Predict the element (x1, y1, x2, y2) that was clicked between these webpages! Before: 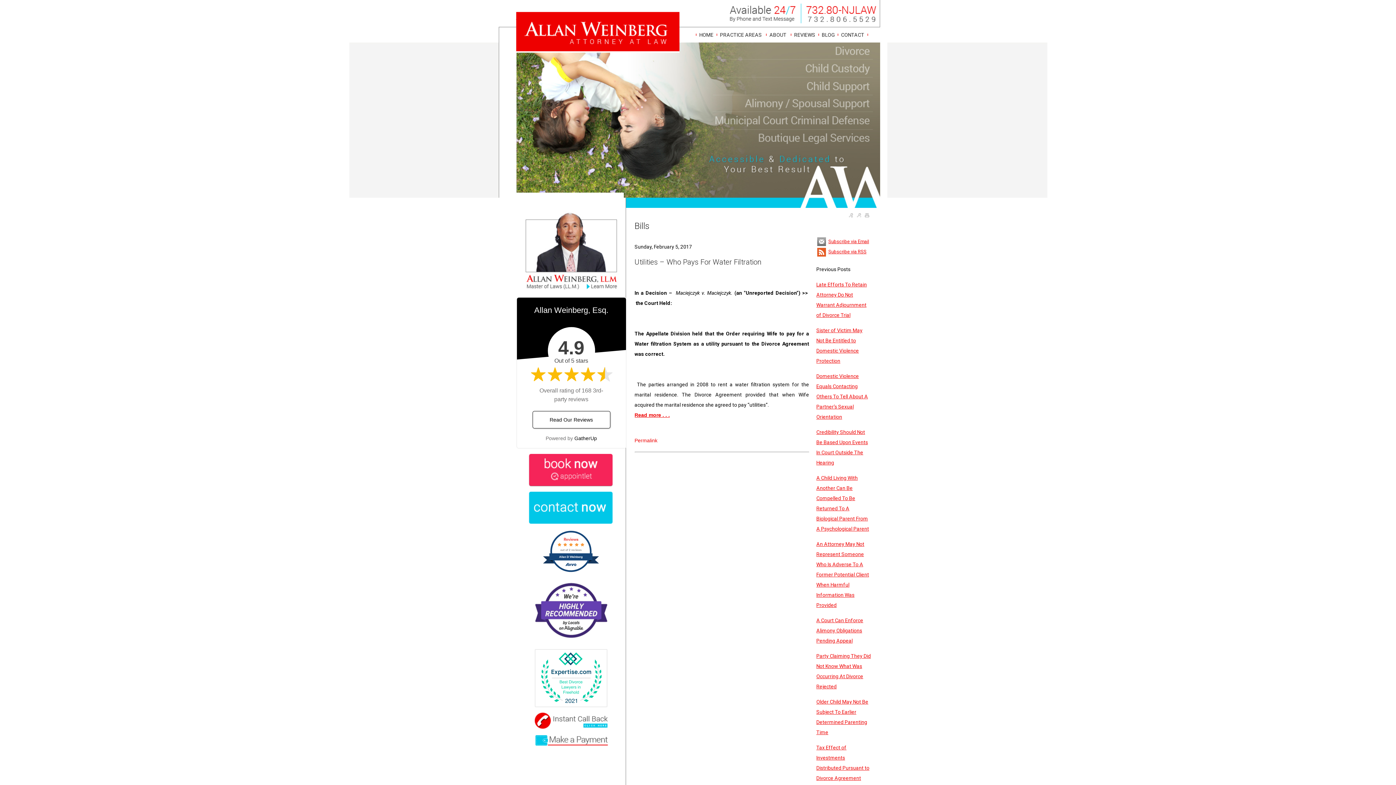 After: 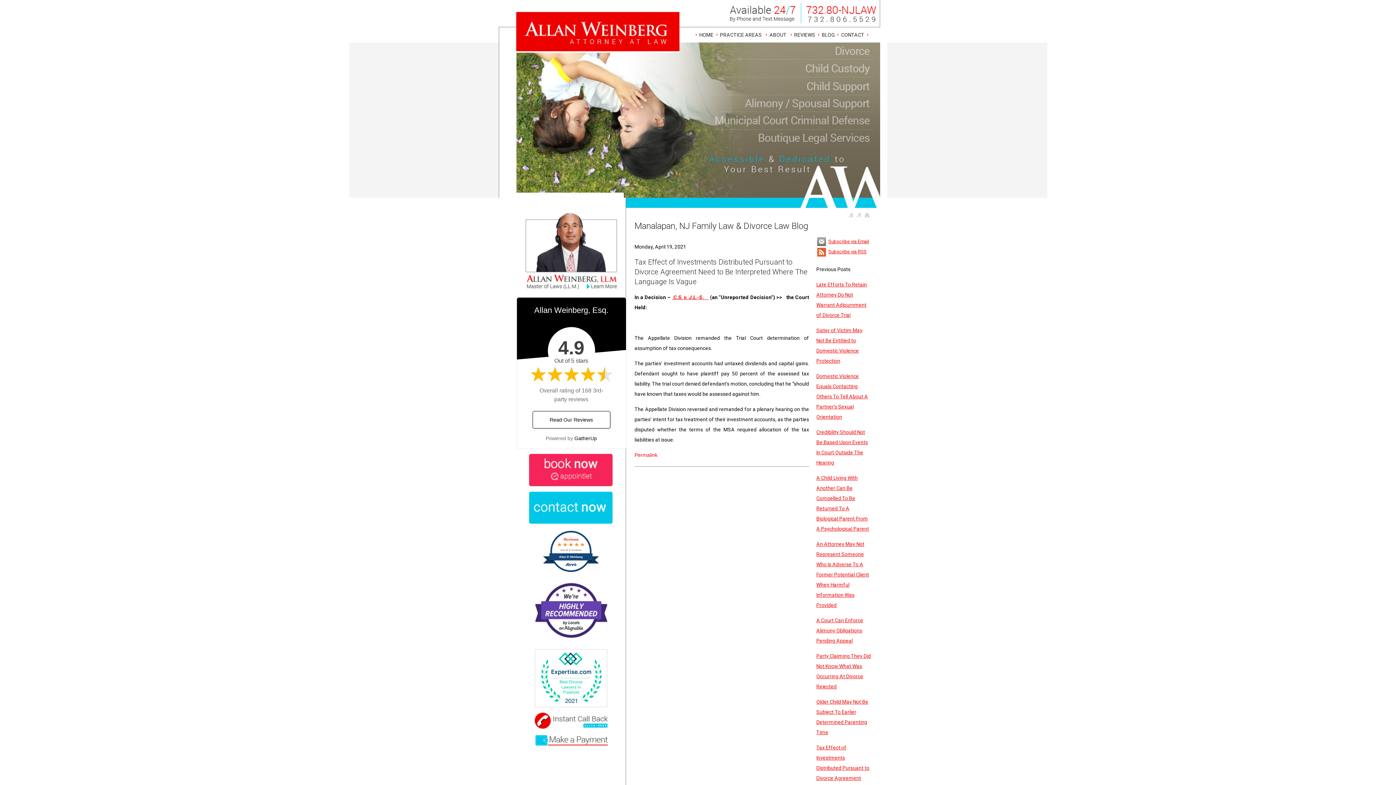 Action: label: Tax Effect of Investments Distributed Pursuant to Divorce Agreement Need to Be Interpreted Where The Language Is Vague bbox: (816, 744, 870, 811)